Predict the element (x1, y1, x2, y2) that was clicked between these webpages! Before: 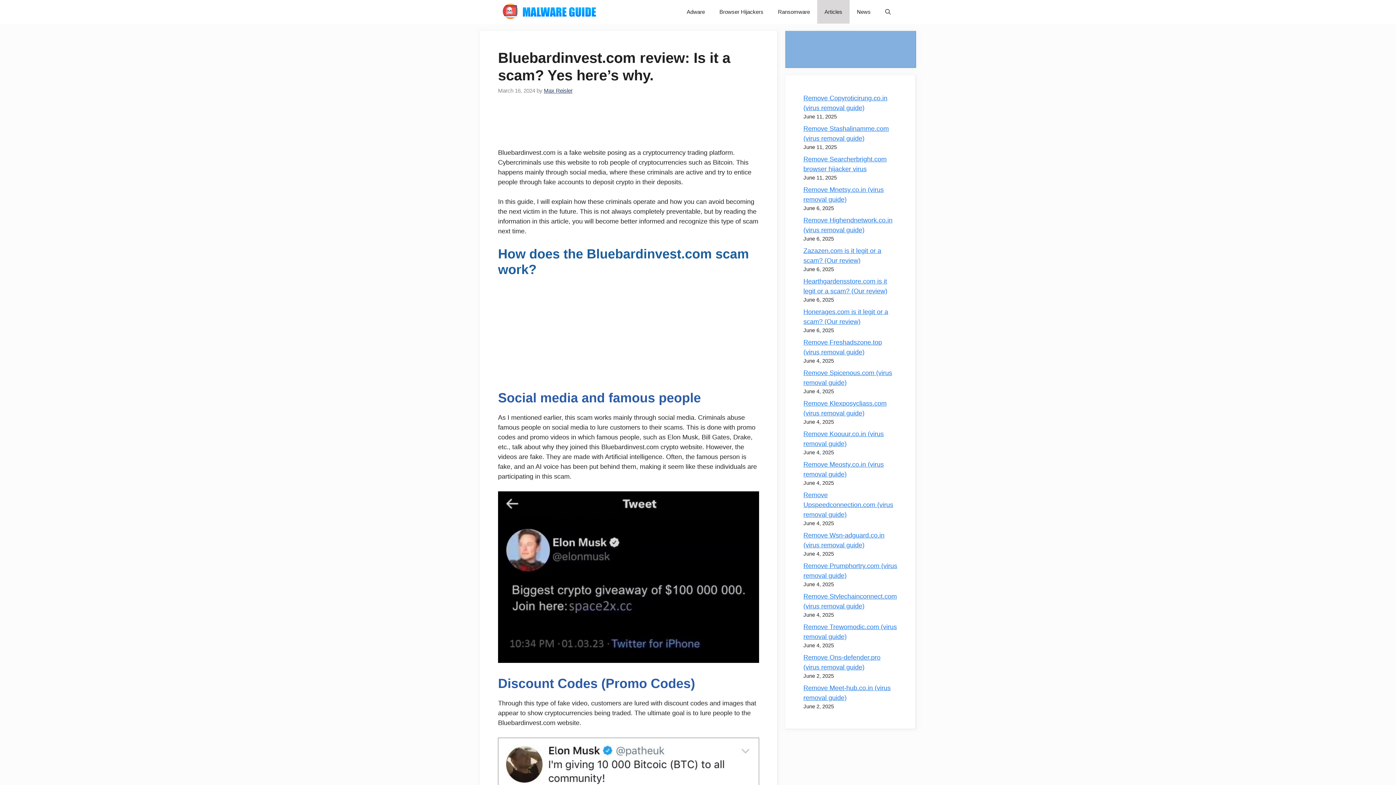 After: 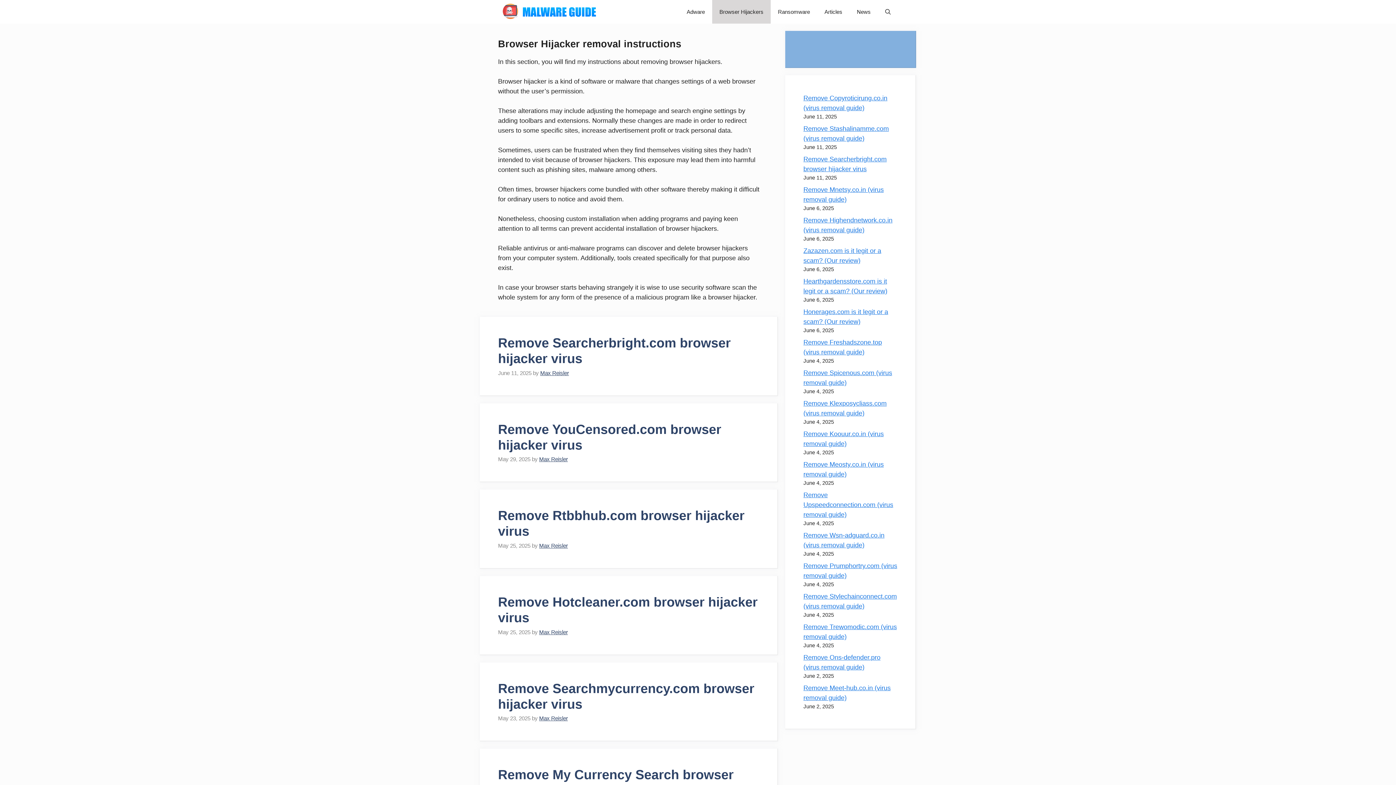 Action: bbox: (712, 0, 770, 23) label: Browser Hijackers